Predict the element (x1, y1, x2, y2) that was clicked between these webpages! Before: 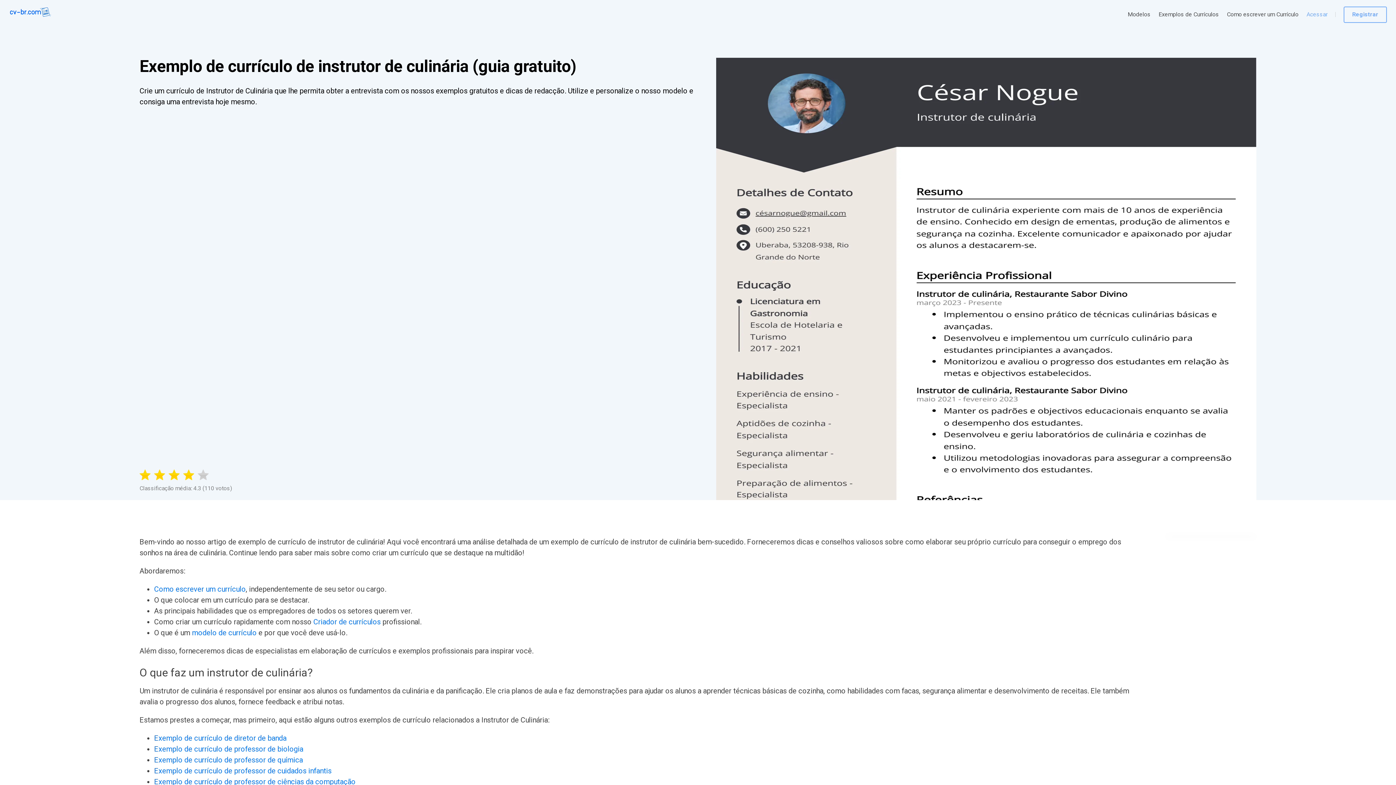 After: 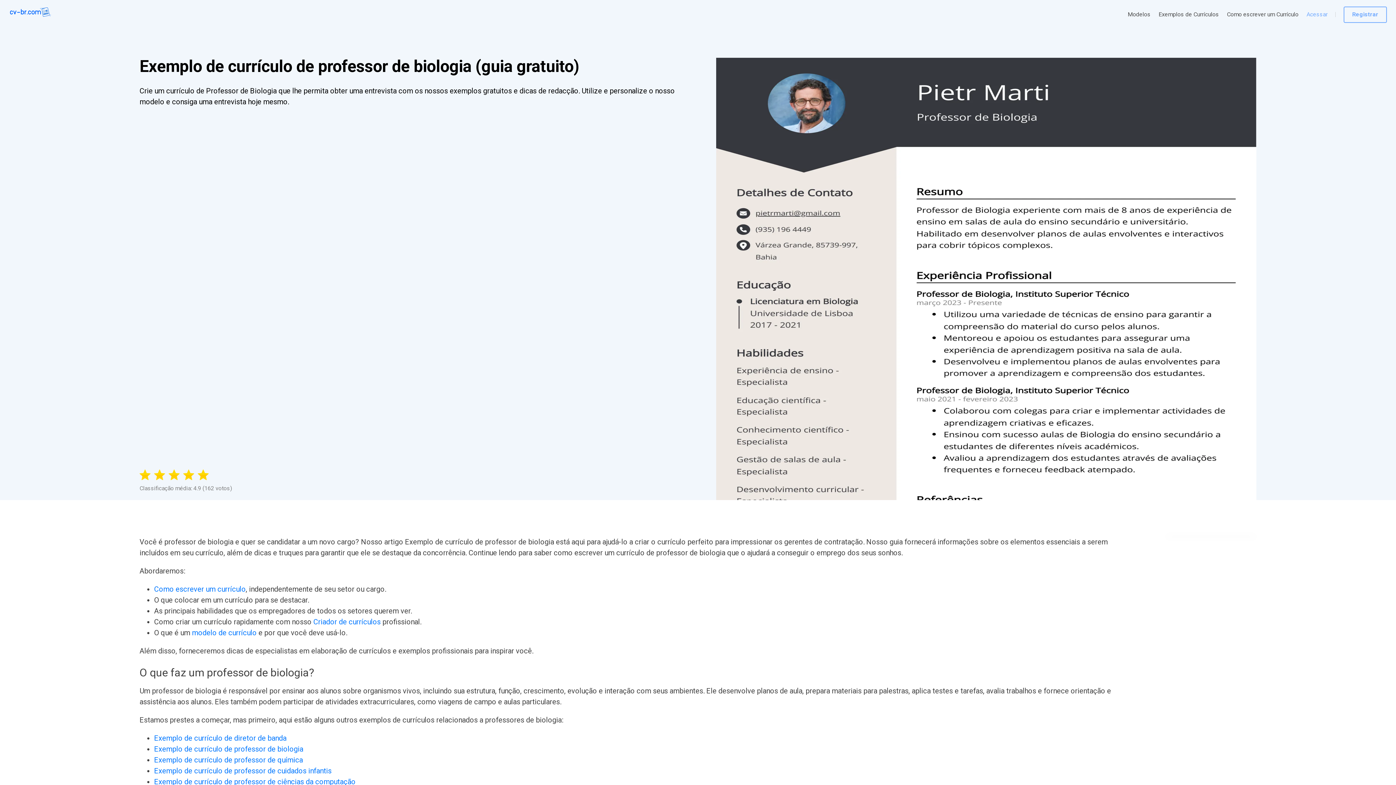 Action: label: Exemplo de currículo de professor de biologia bbox: (154, 745, 303, 753)